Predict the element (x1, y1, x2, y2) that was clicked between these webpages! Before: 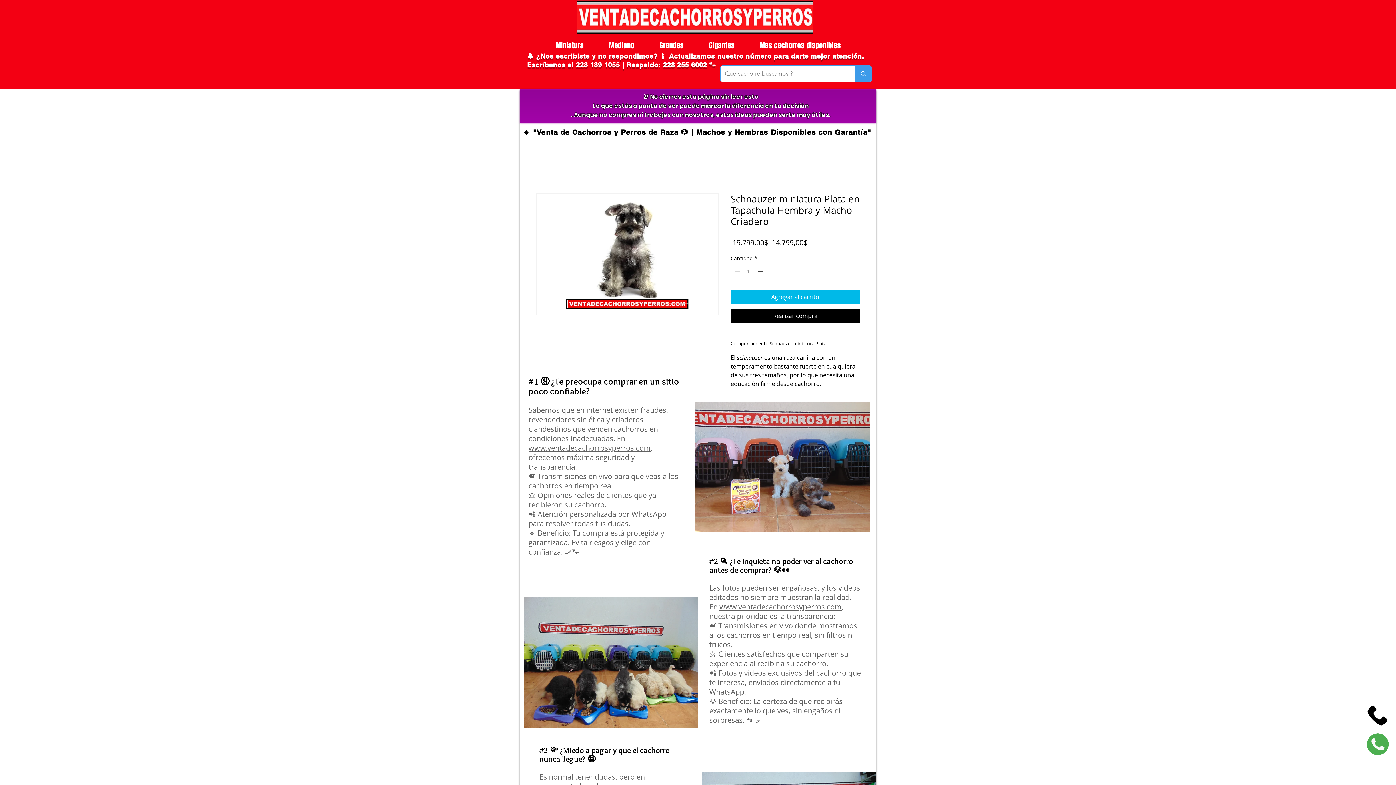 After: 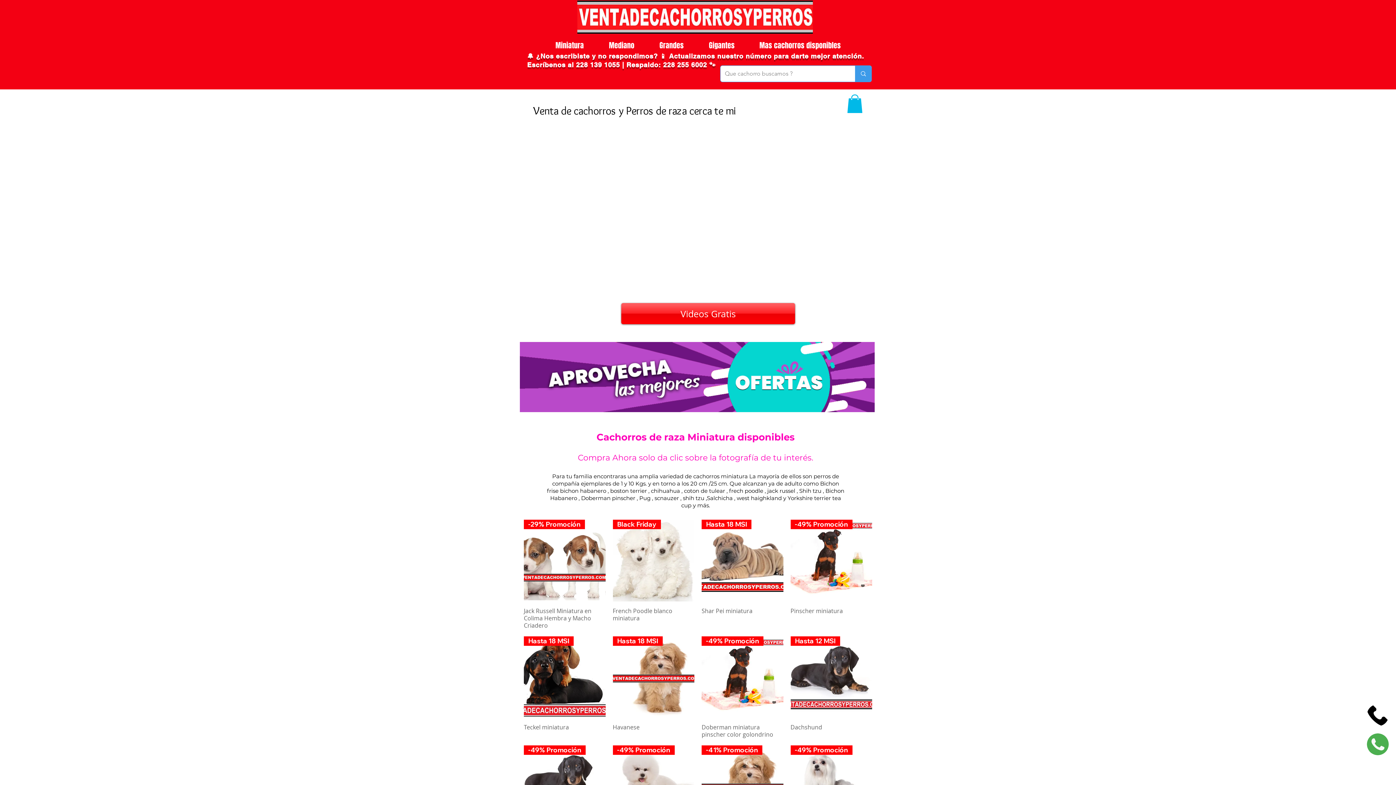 Action: bbox: (577, 0, 813, 34)